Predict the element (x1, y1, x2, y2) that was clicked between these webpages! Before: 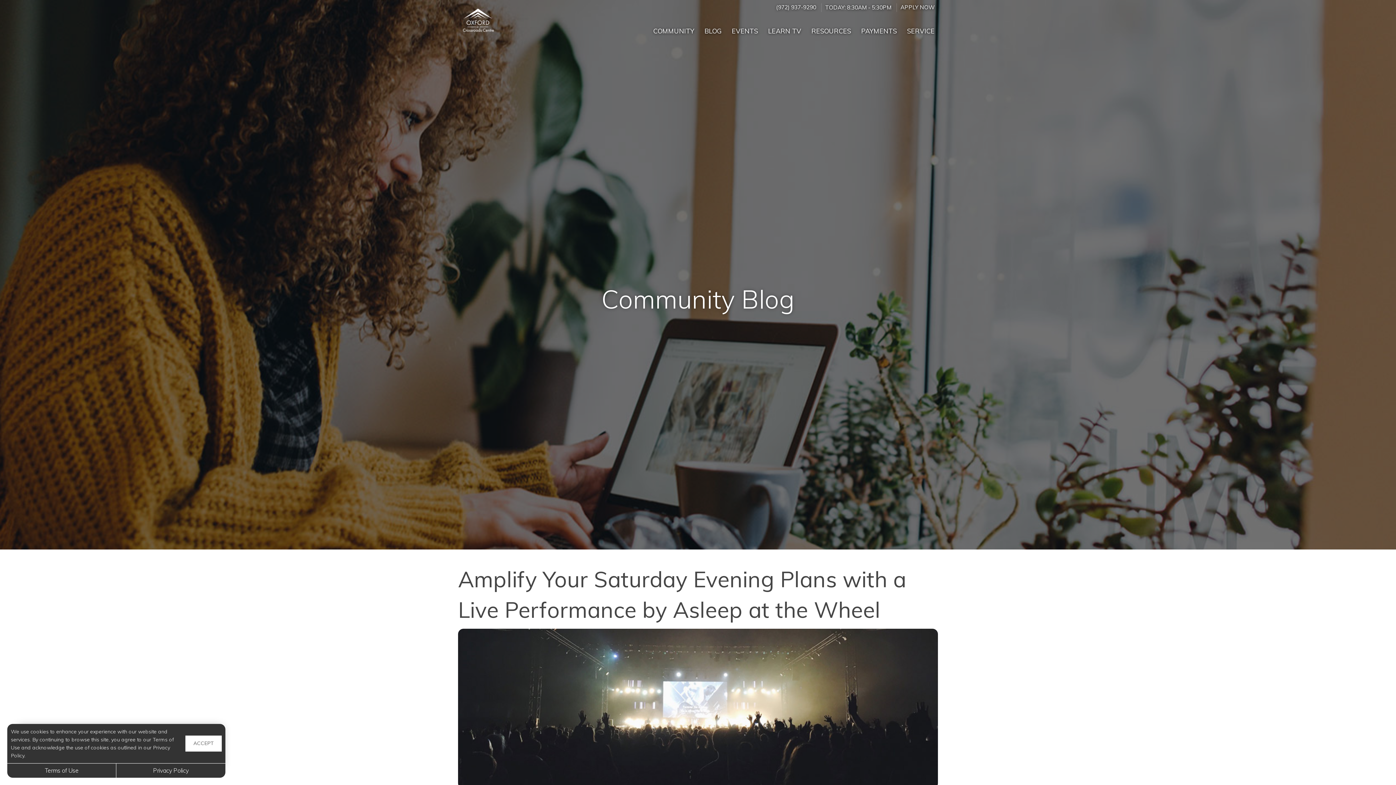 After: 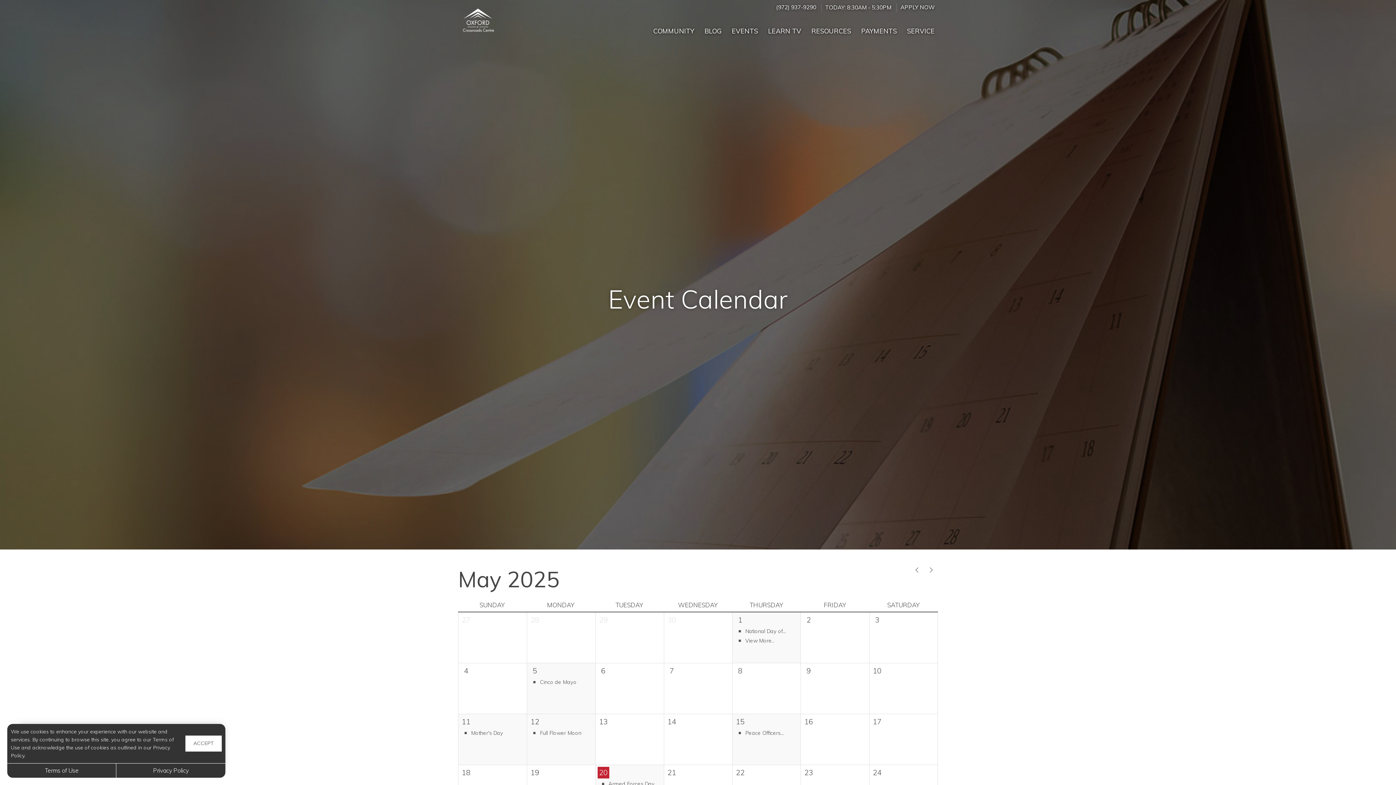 Action: label: EVENTS bbox: (726, 14, 763, 41)